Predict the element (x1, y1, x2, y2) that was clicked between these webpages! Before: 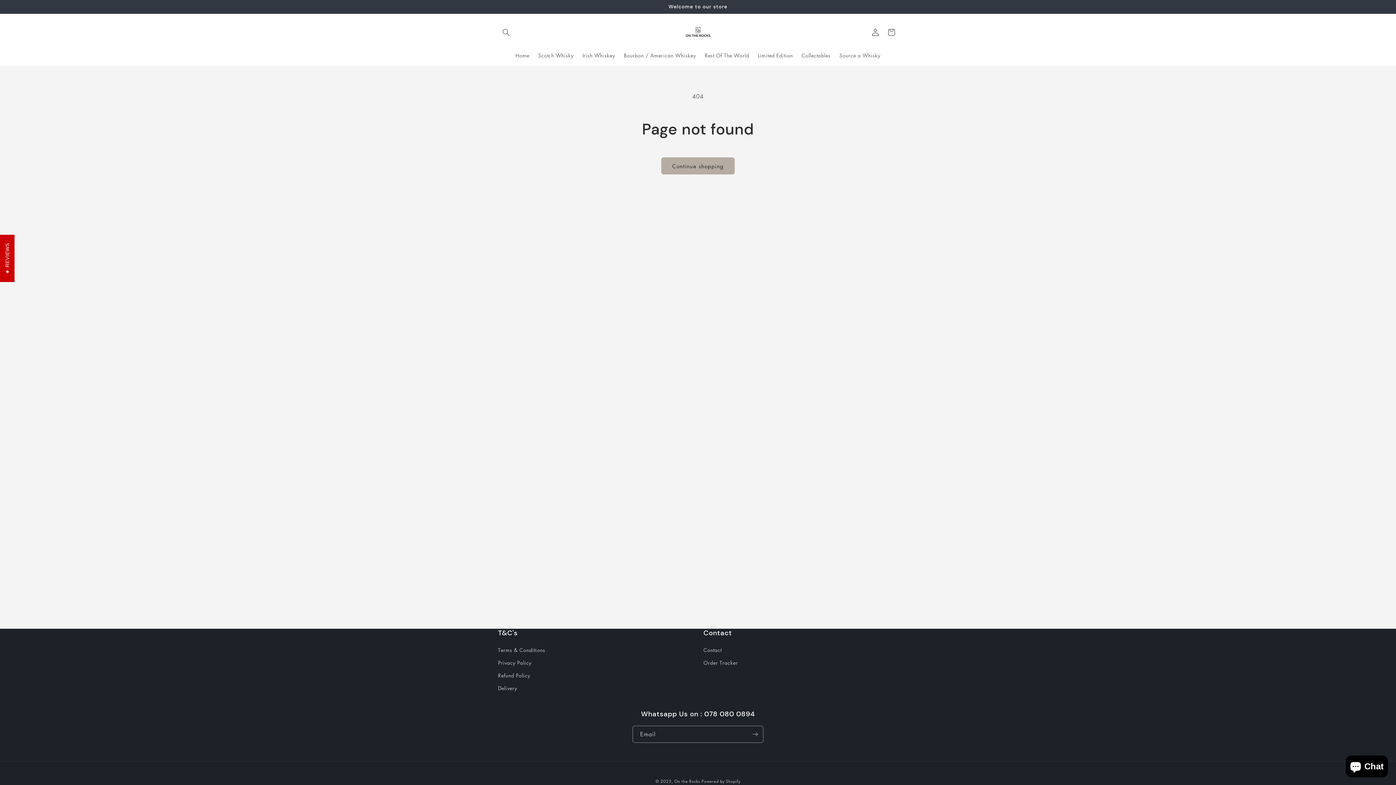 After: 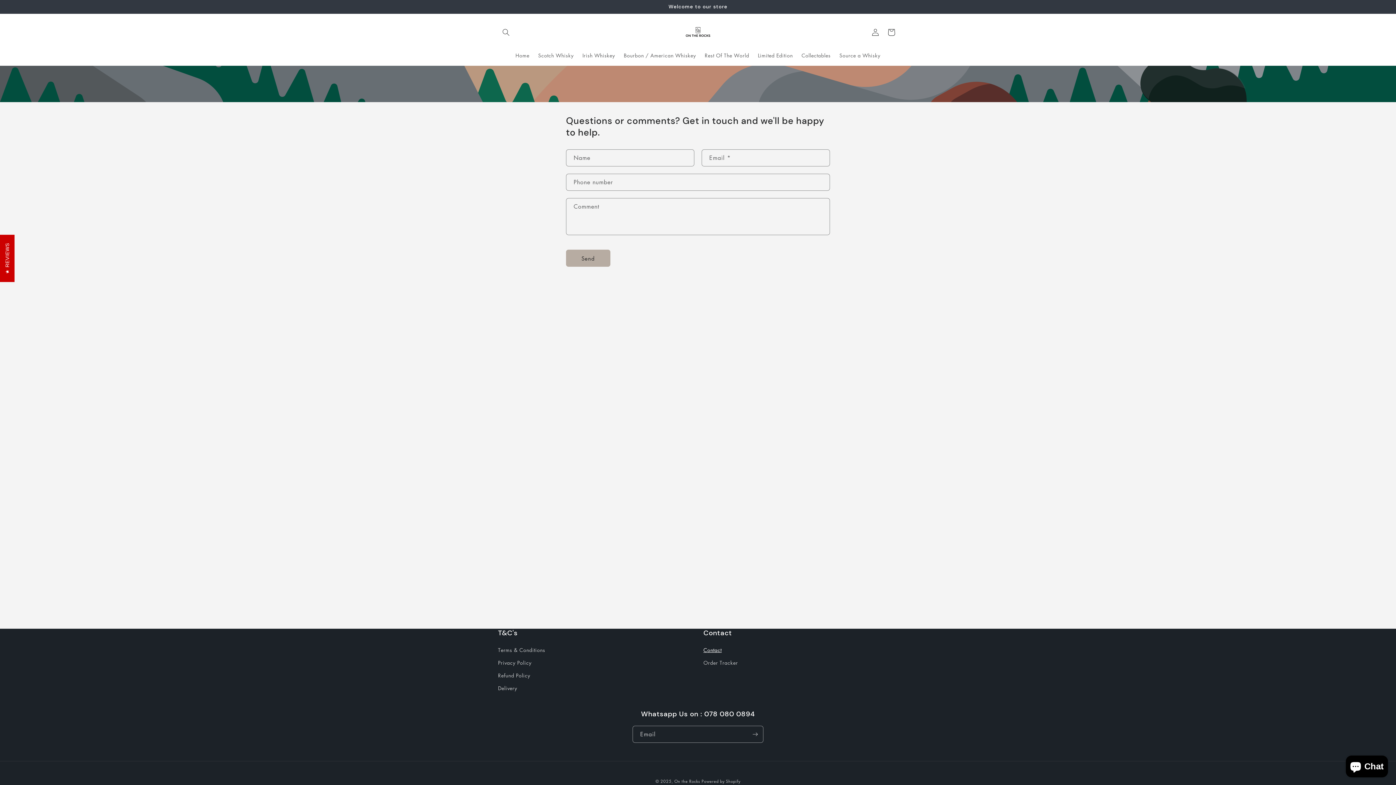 Action: label: Contact bbox: (703, 645, 721, 656)